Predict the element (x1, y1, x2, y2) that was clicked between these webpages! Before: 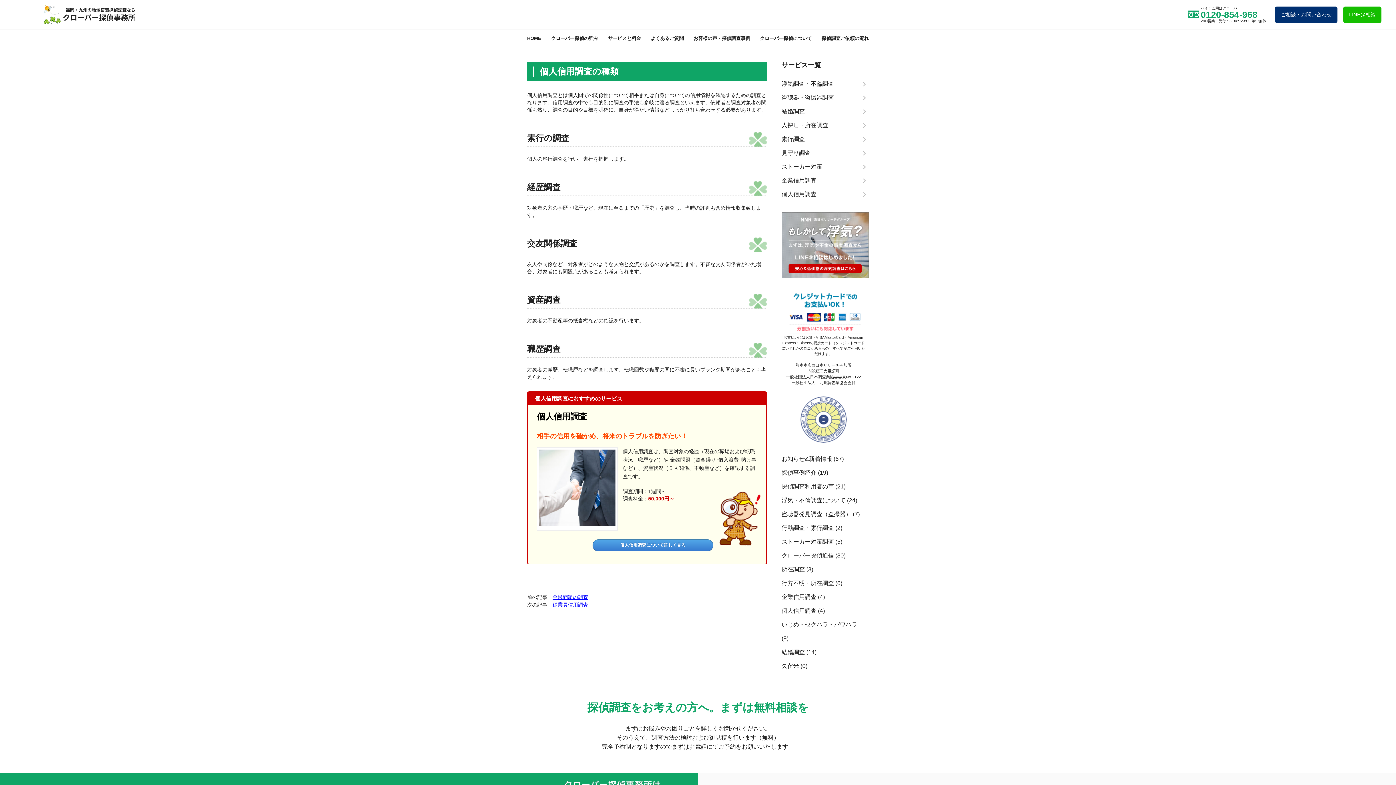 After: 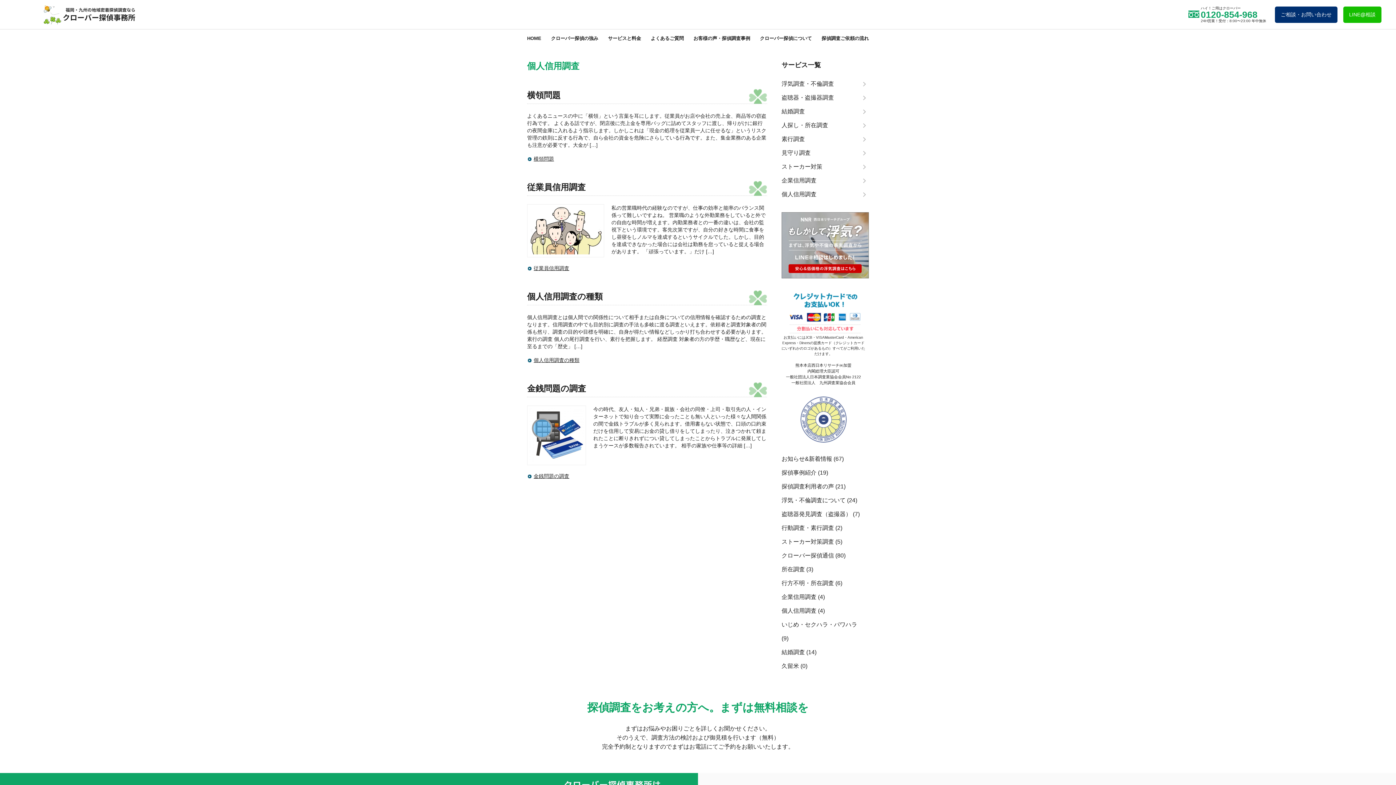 Action: bbox: (781, 608, 816, 614) label: 個人信用調査